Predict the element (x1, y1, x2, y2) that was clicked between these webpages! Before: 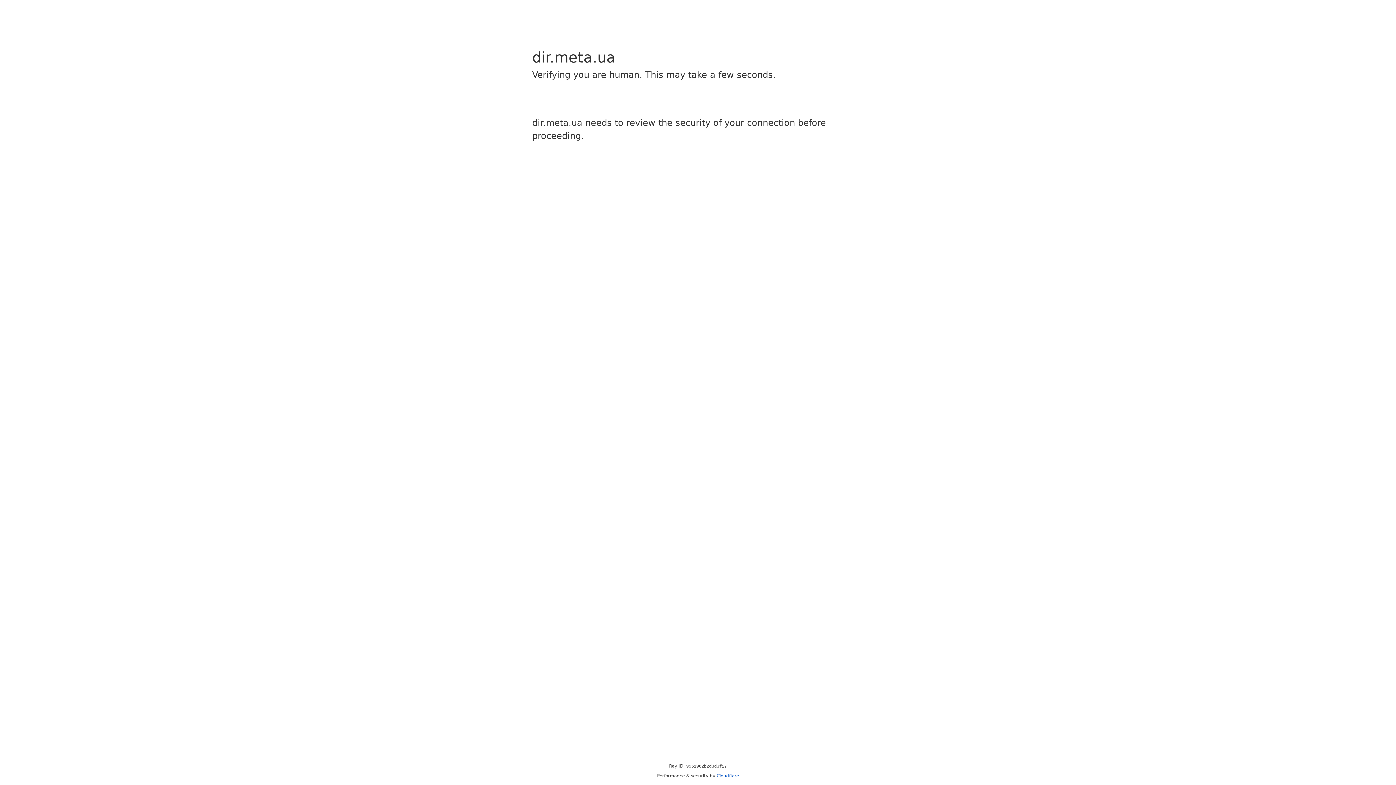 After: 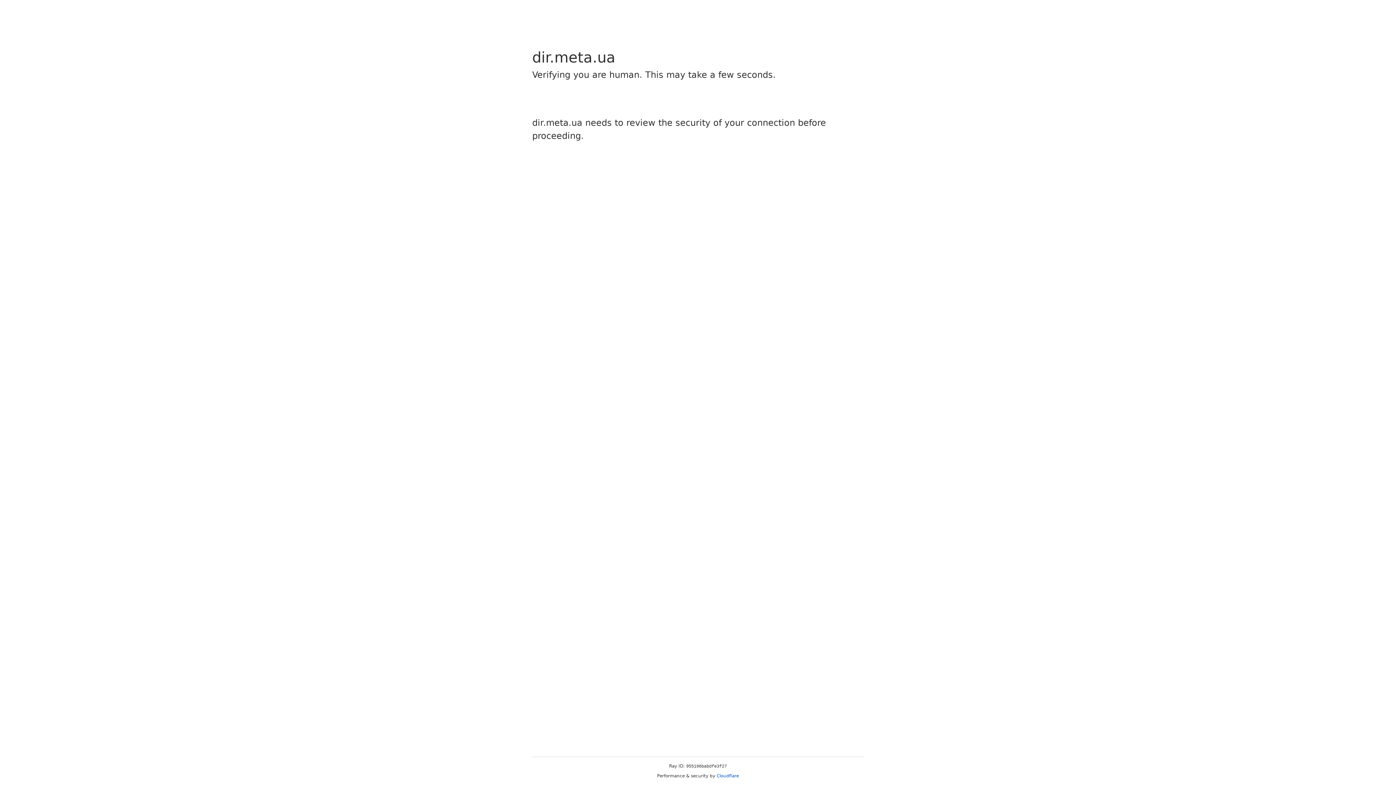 Action: bbox: (716, 773, 739, 778) label: Cloudflare